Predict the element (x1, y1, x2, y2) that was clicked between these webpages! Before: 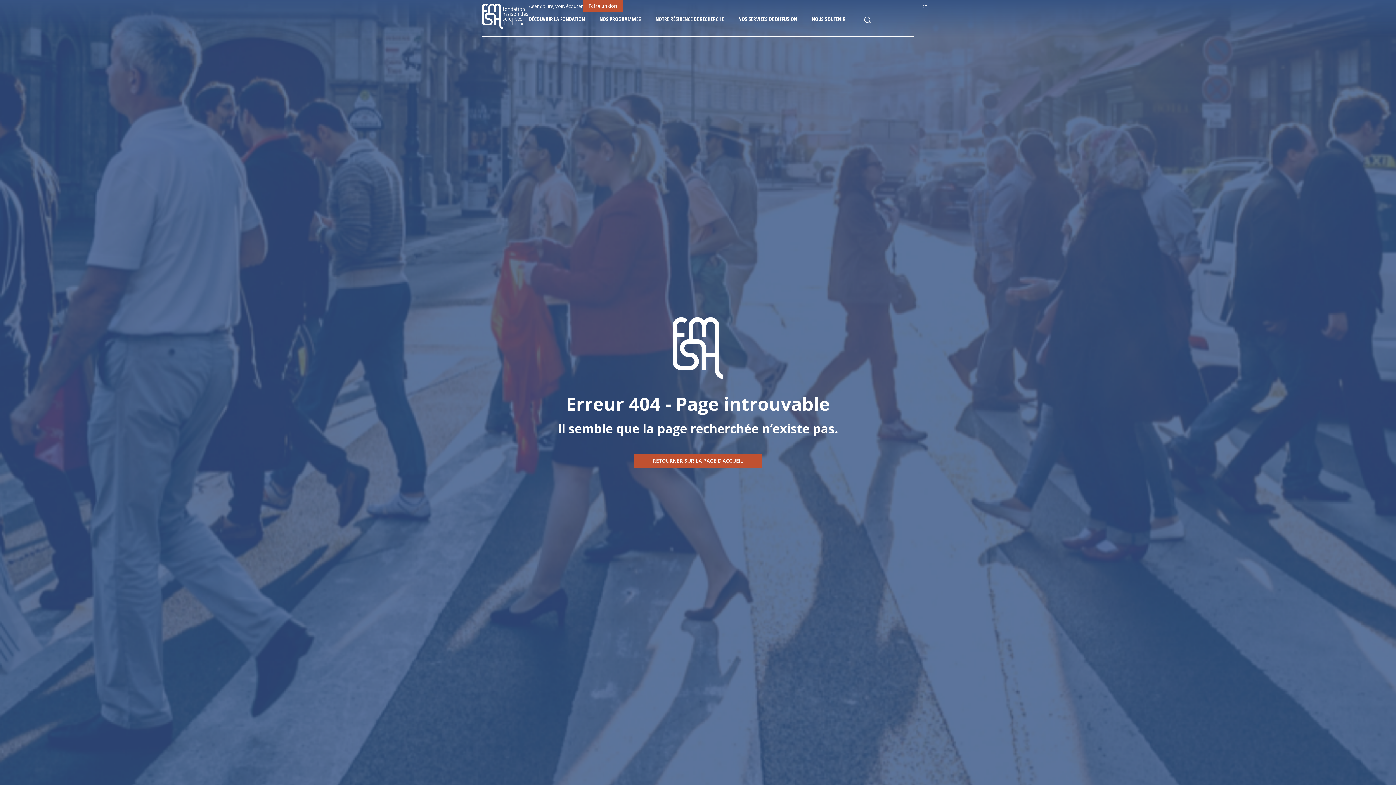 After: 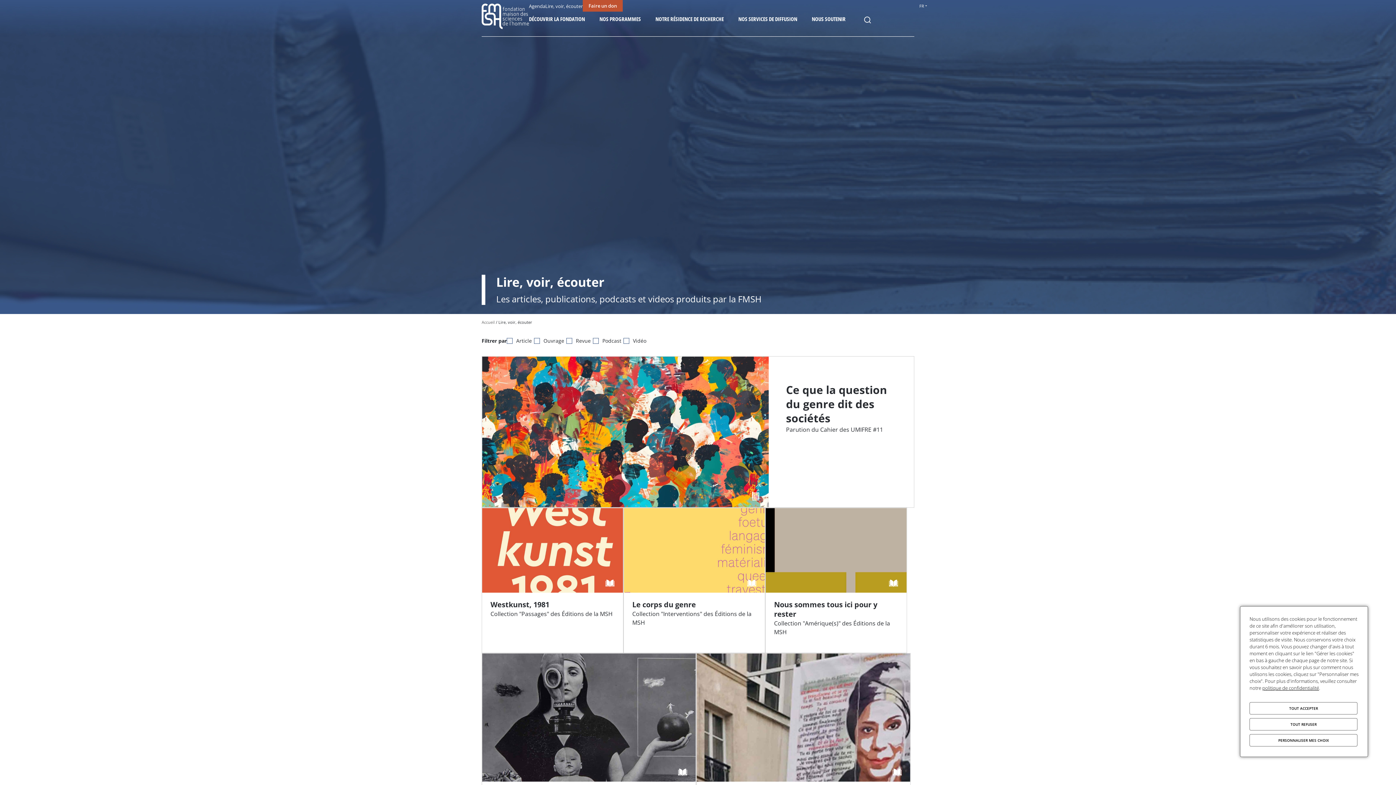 Action: bbox: (545, 1, 582, 11) label: Lire, voir, écouter